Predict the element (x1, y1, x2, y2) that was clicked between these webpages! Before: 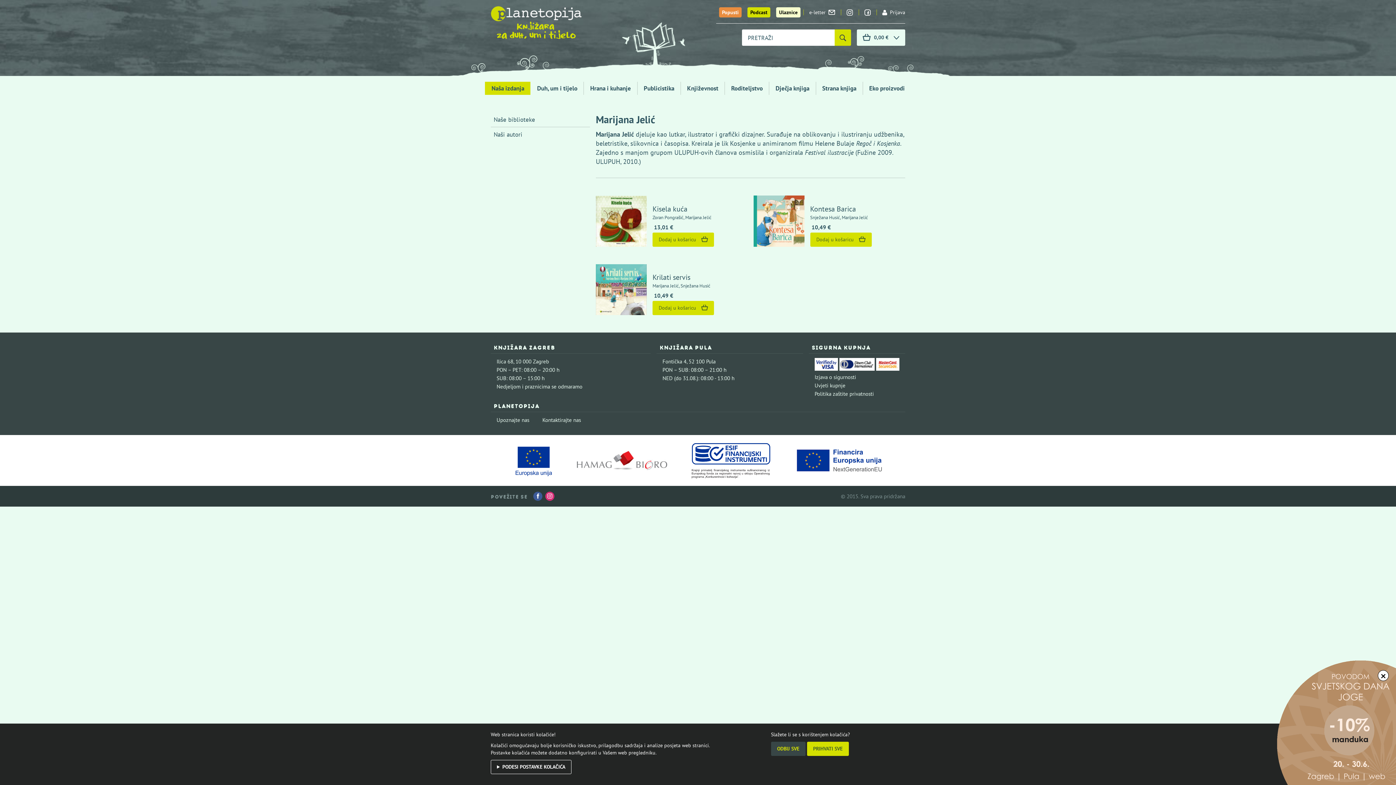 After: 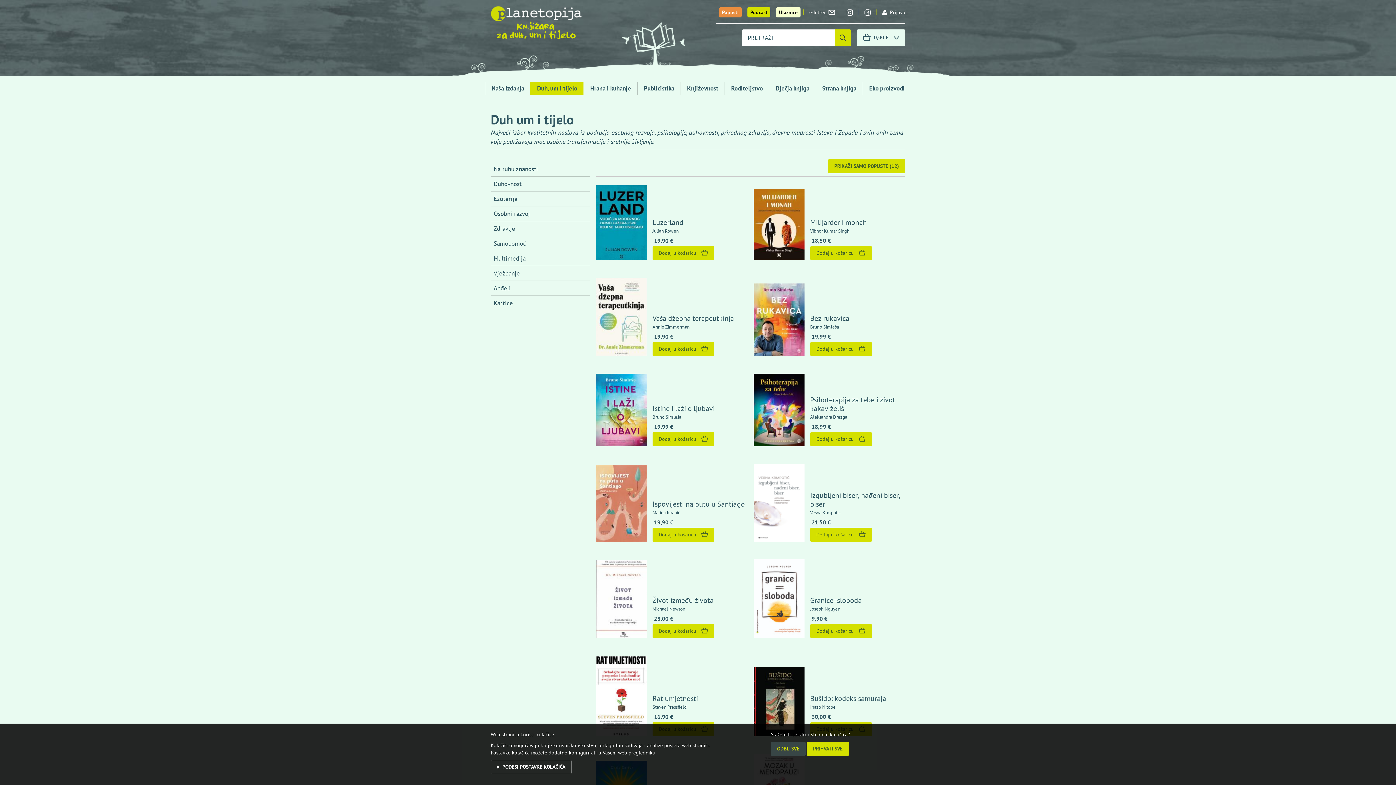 Action: label: Duh, um i tijelo bbox: (530, 81, 583, 94)